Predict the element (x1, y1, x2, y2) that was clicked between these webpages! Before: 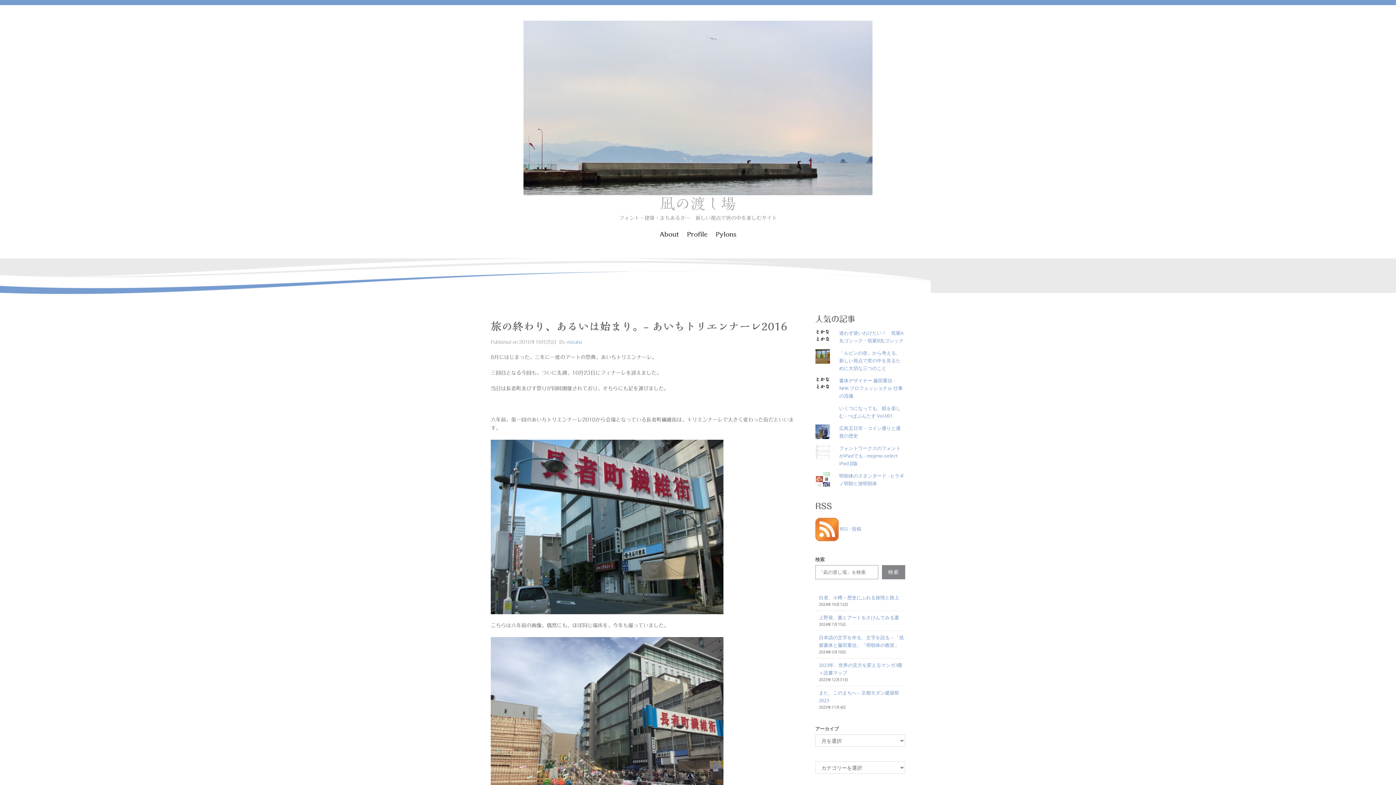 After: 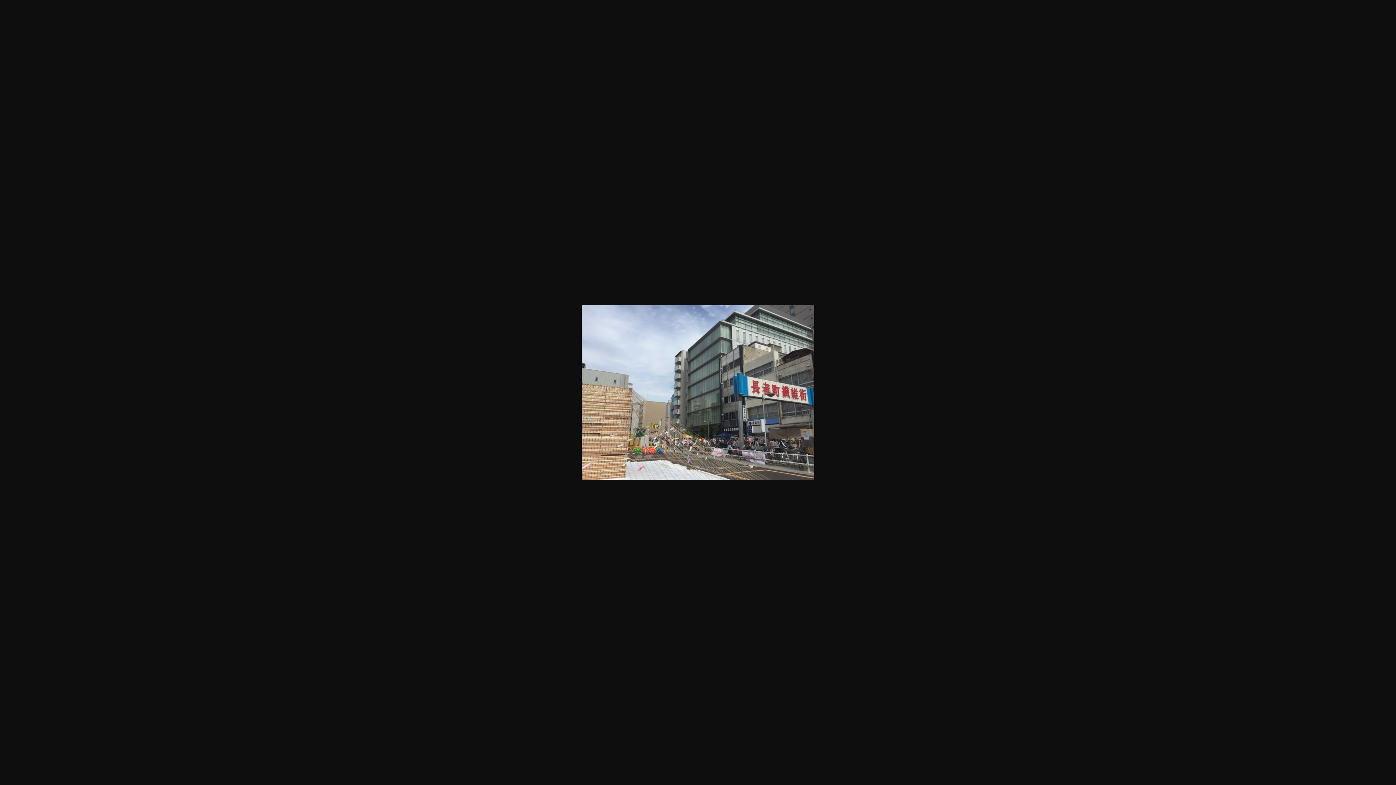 Action: bbox: (490, 637, 723, 811)